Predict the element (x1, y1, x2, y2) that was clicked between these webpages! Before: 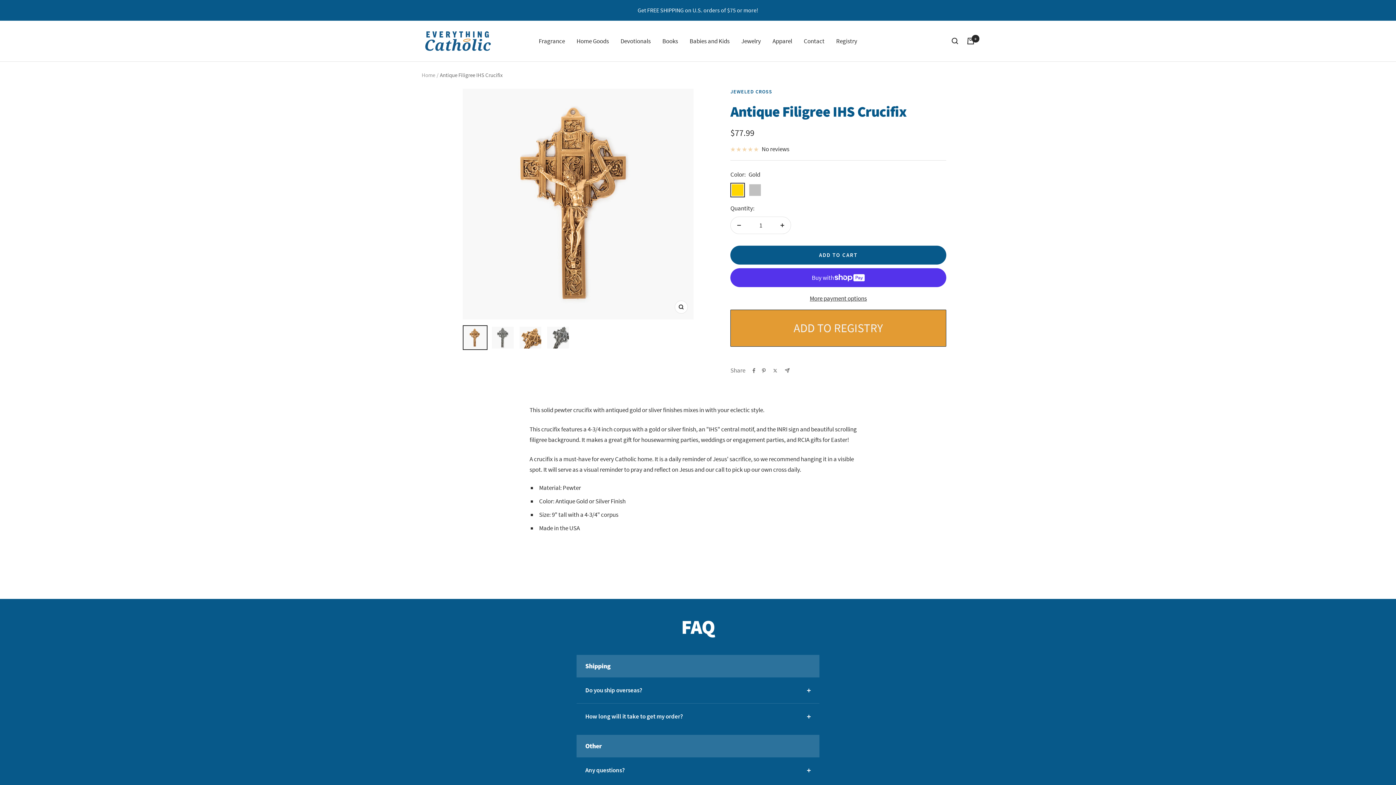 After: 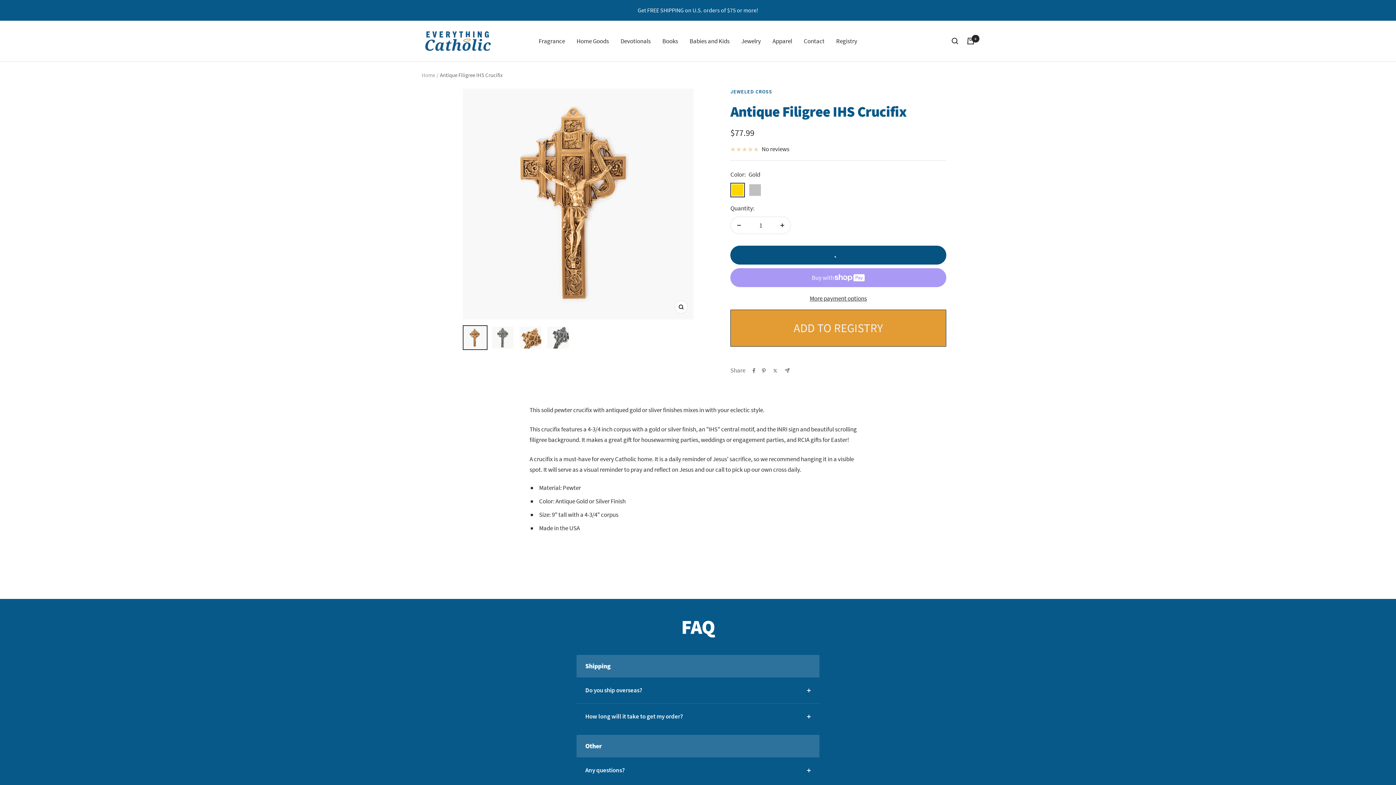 Action: label: ADD TO CART bbox: (730, 245, 946, 264)